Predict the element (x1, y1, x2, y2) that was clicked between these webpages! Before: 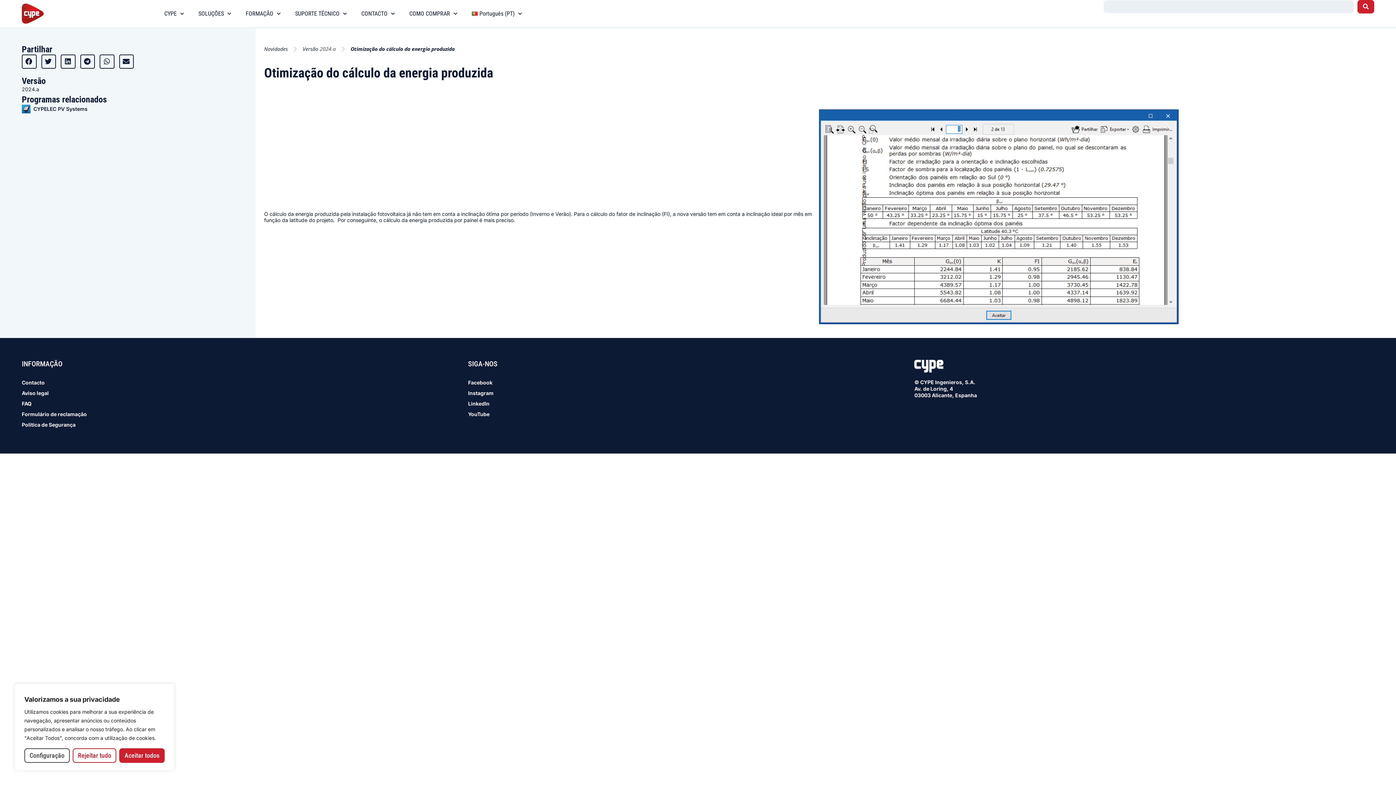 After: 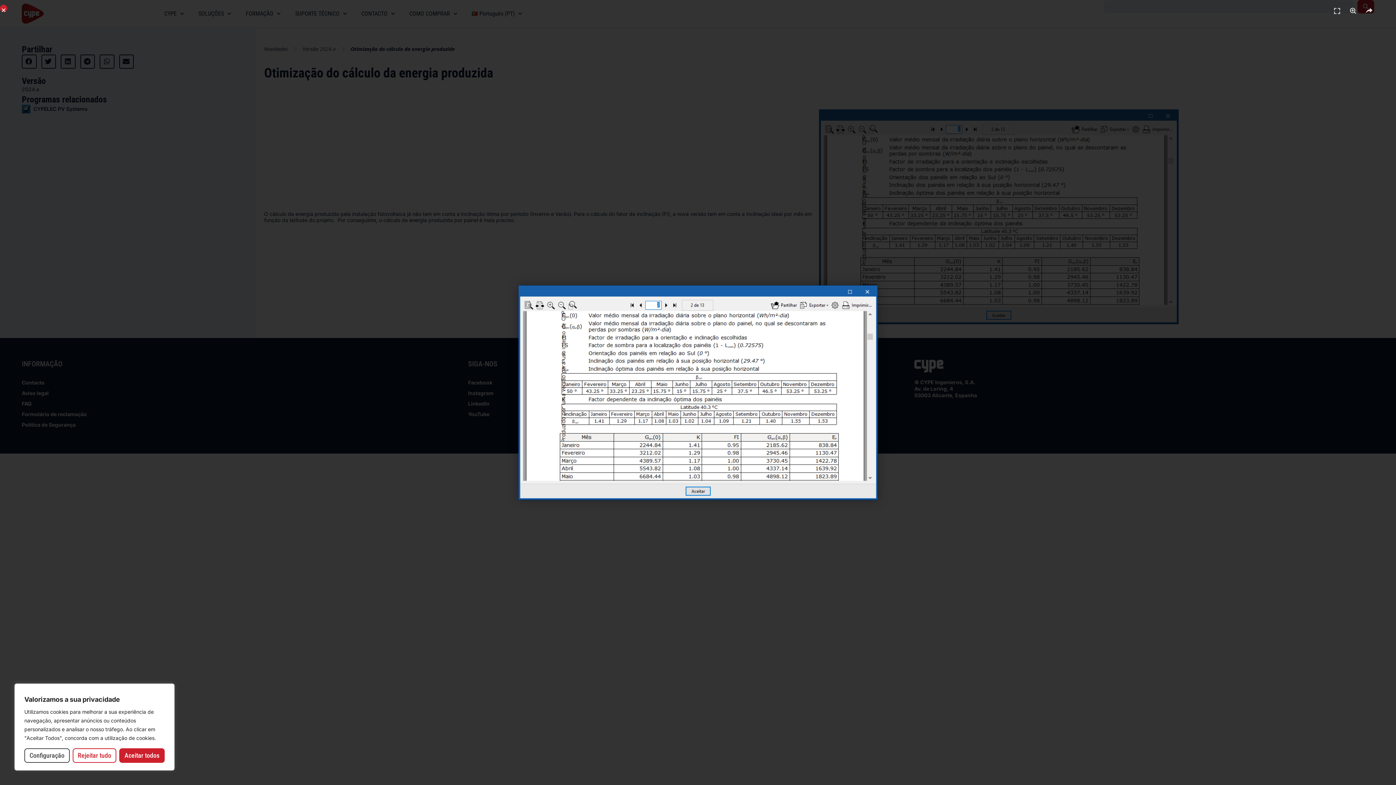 Action: bbox: (819, 109, 1179, 324)